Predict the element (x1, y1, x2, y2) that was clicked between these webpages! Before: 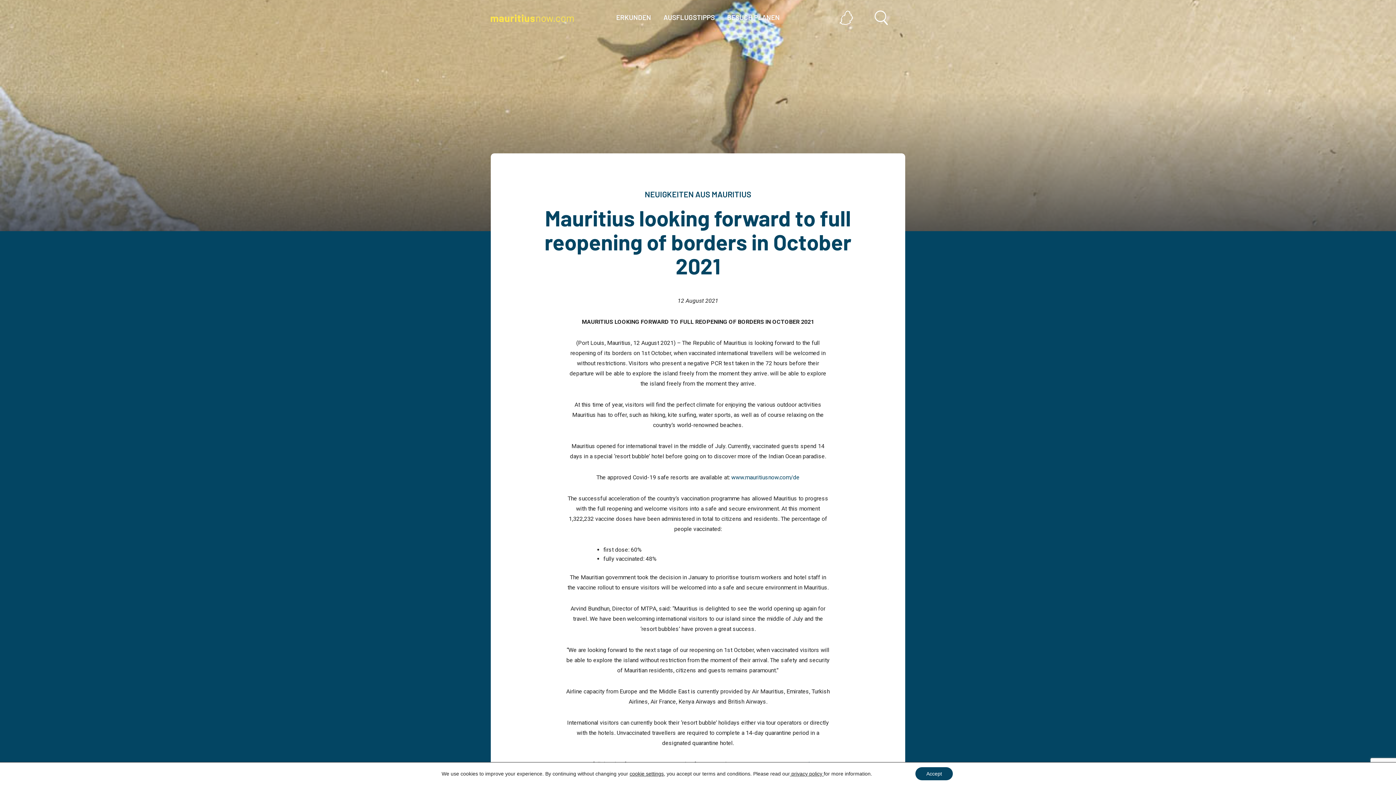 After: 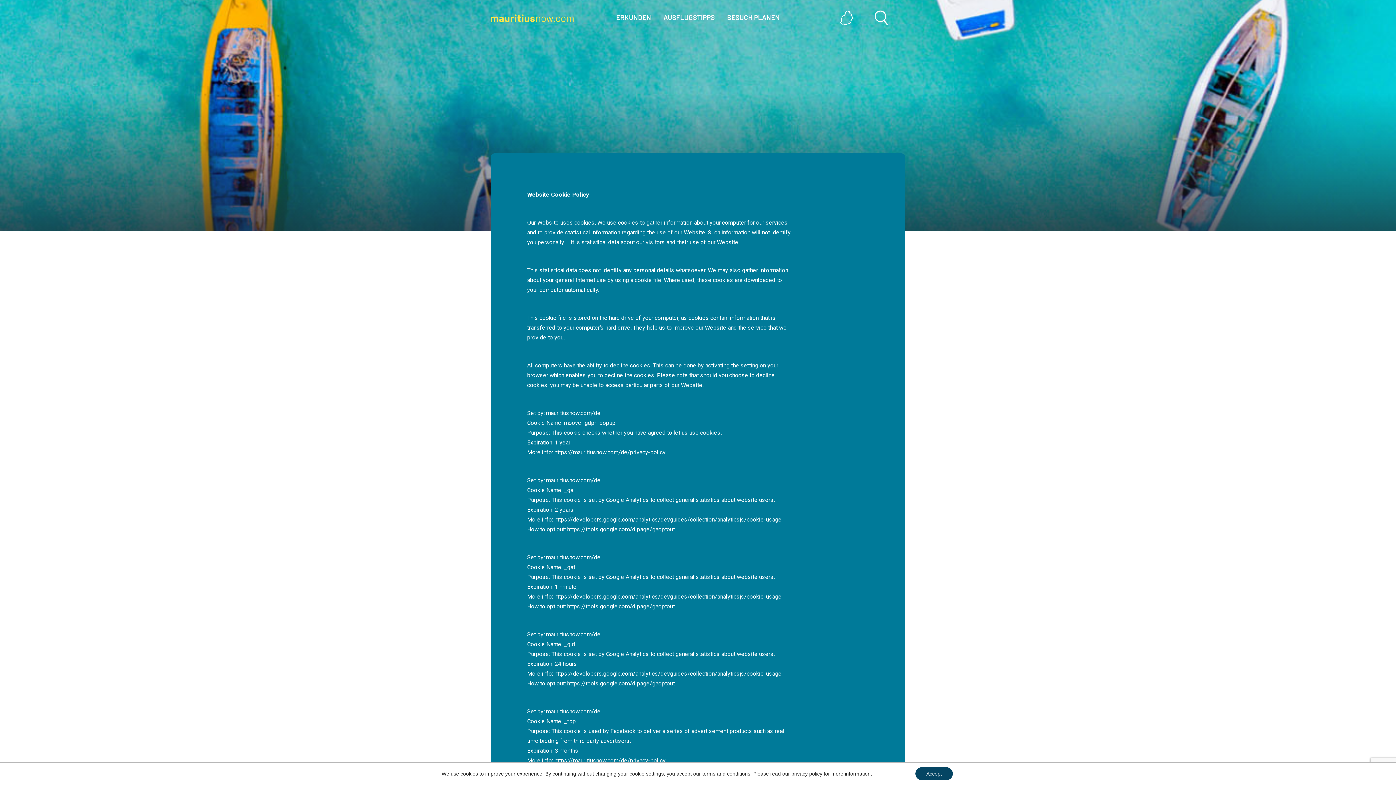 Action: bbox: (629, 771, 663, 777) label: cookie settings